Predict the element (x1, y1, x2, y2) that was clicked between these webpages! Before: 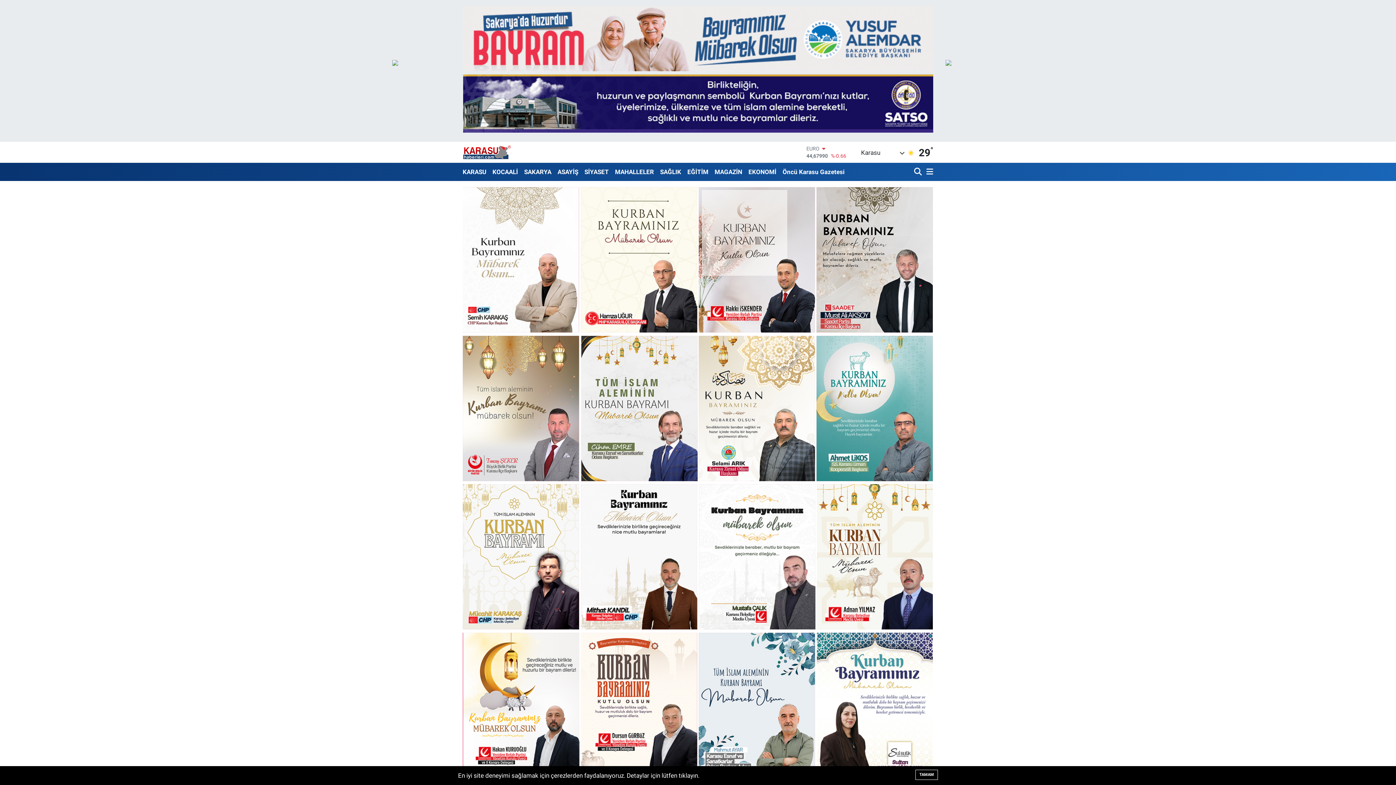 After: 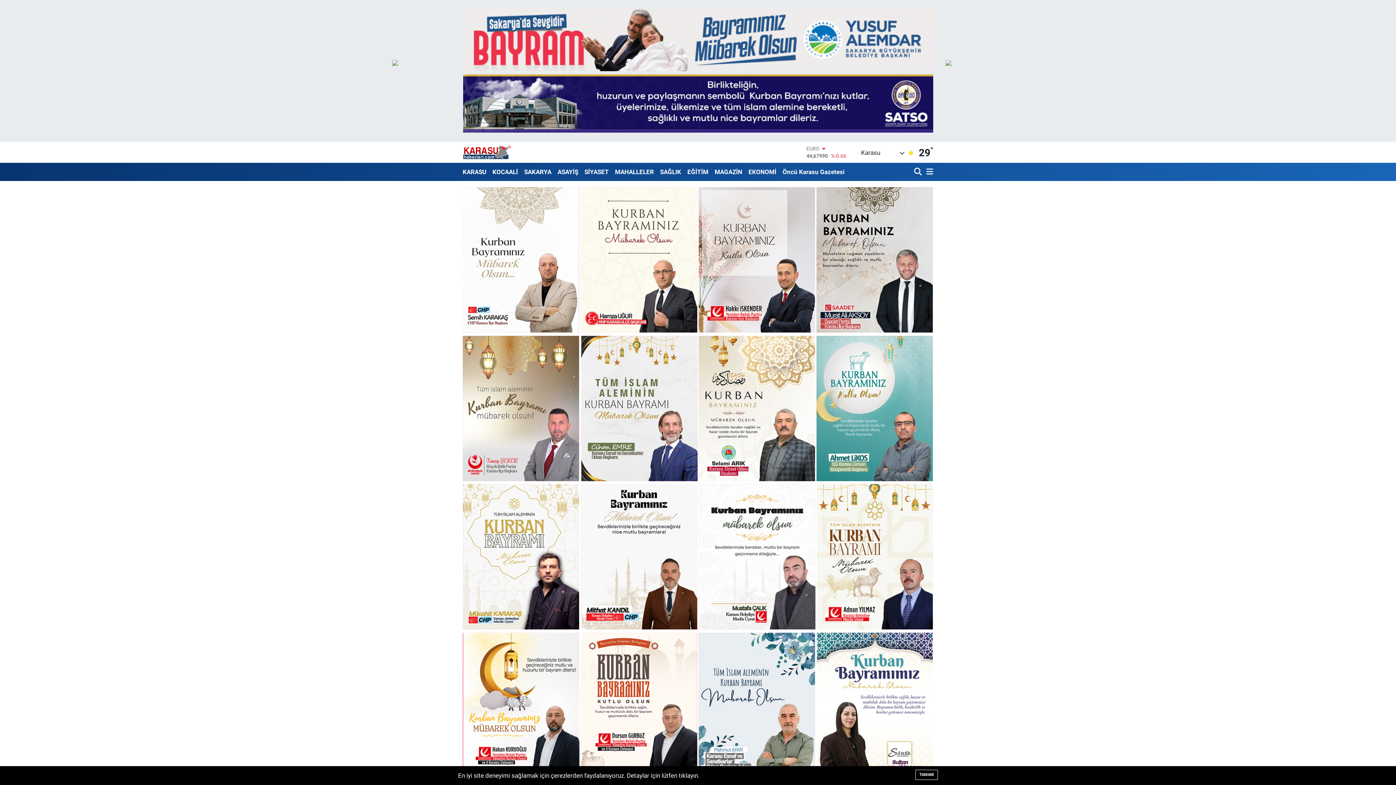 Action: bbox: (945, 60, 951, 67)